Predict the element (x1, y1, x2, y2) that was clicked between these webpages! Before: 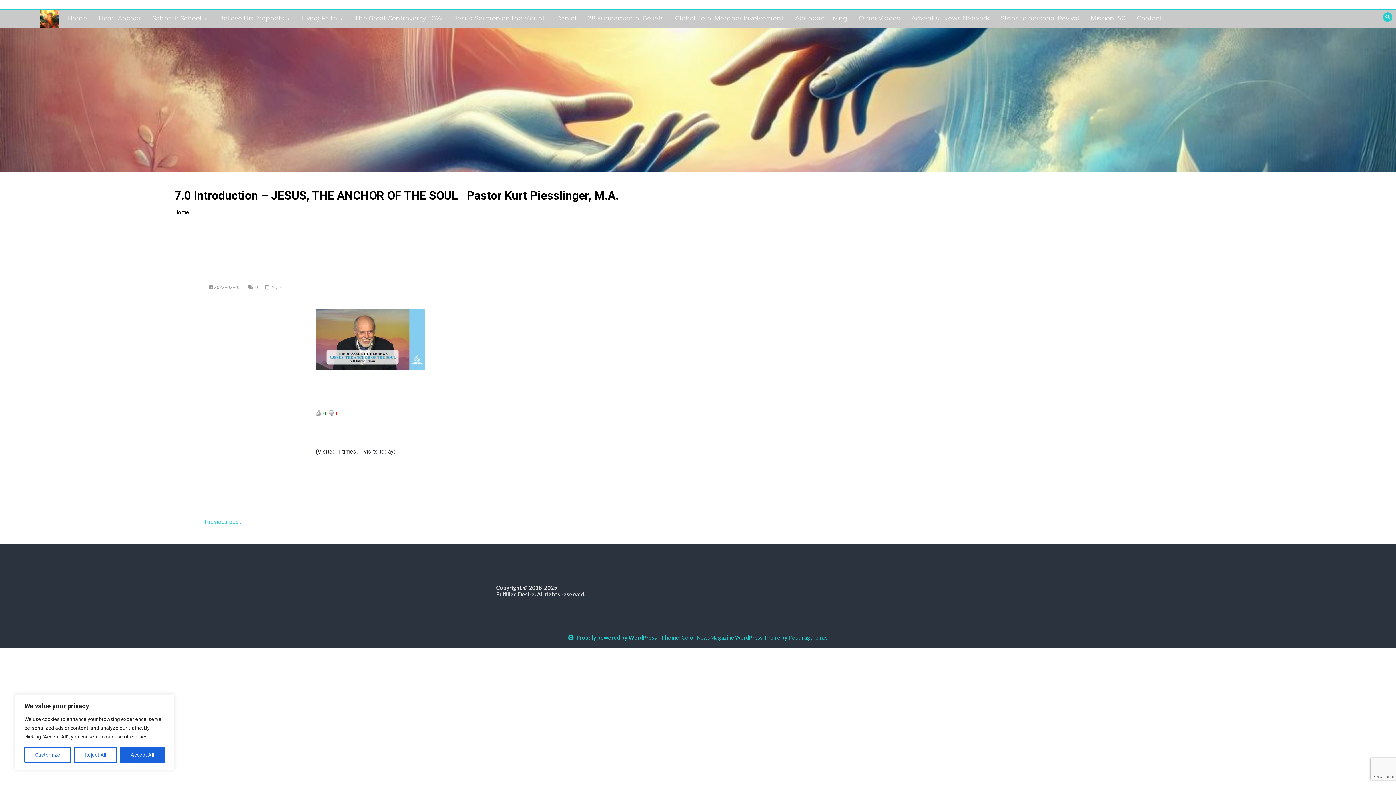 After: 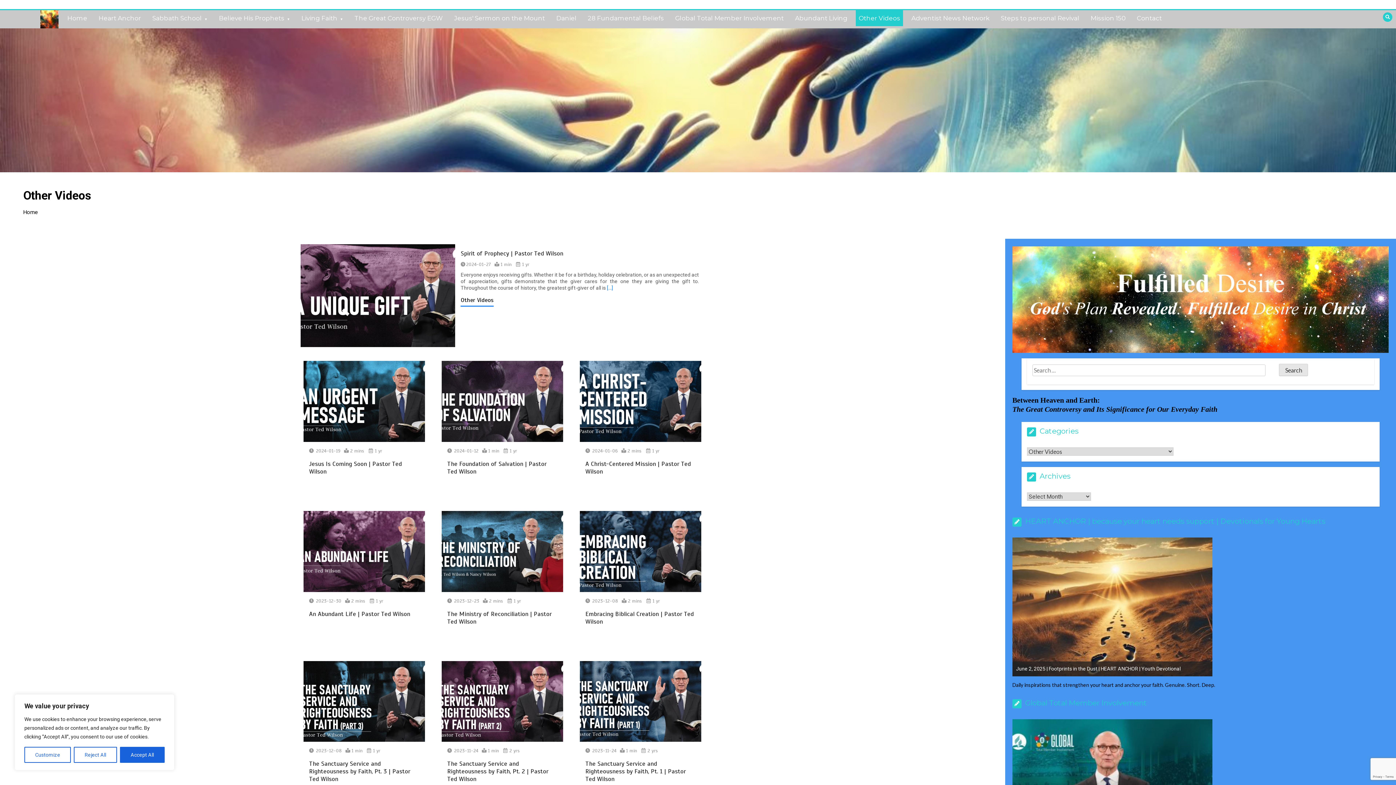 Action: bbox: (856, 10, 903, 26) label: Other Videos